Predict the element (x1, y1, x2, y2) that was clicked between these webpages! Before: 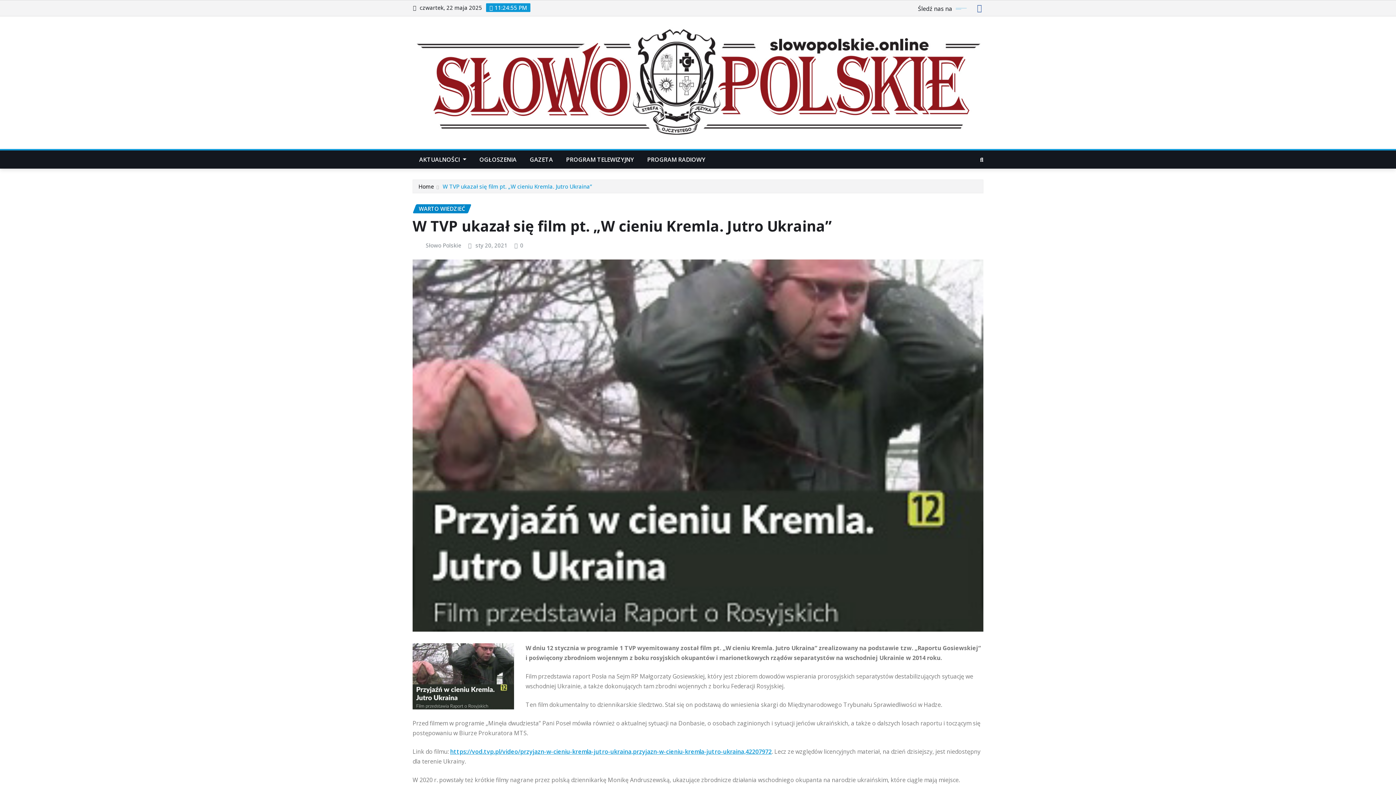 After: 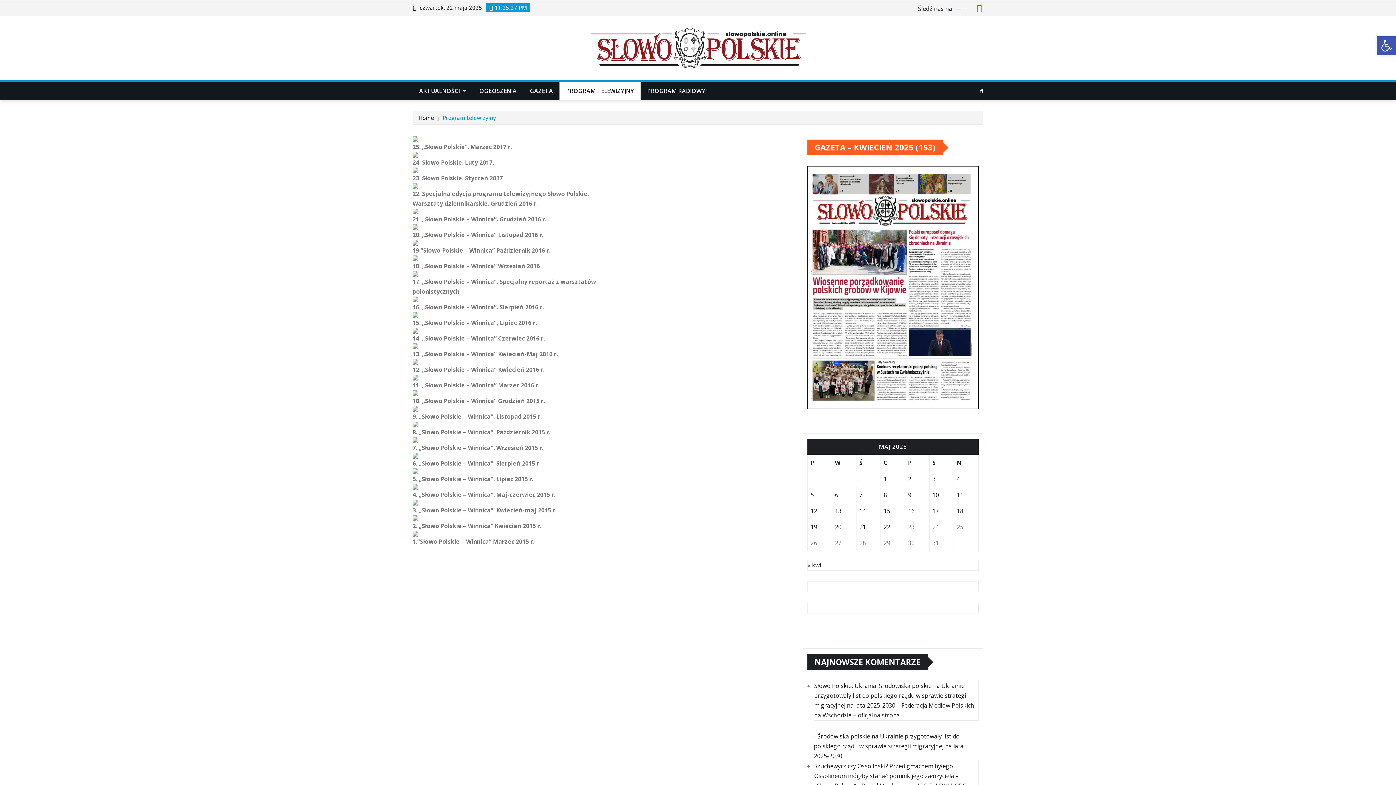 Action: label: PROGRAM TELEWIZYJNY bbox: (559, 150, 640, 168)